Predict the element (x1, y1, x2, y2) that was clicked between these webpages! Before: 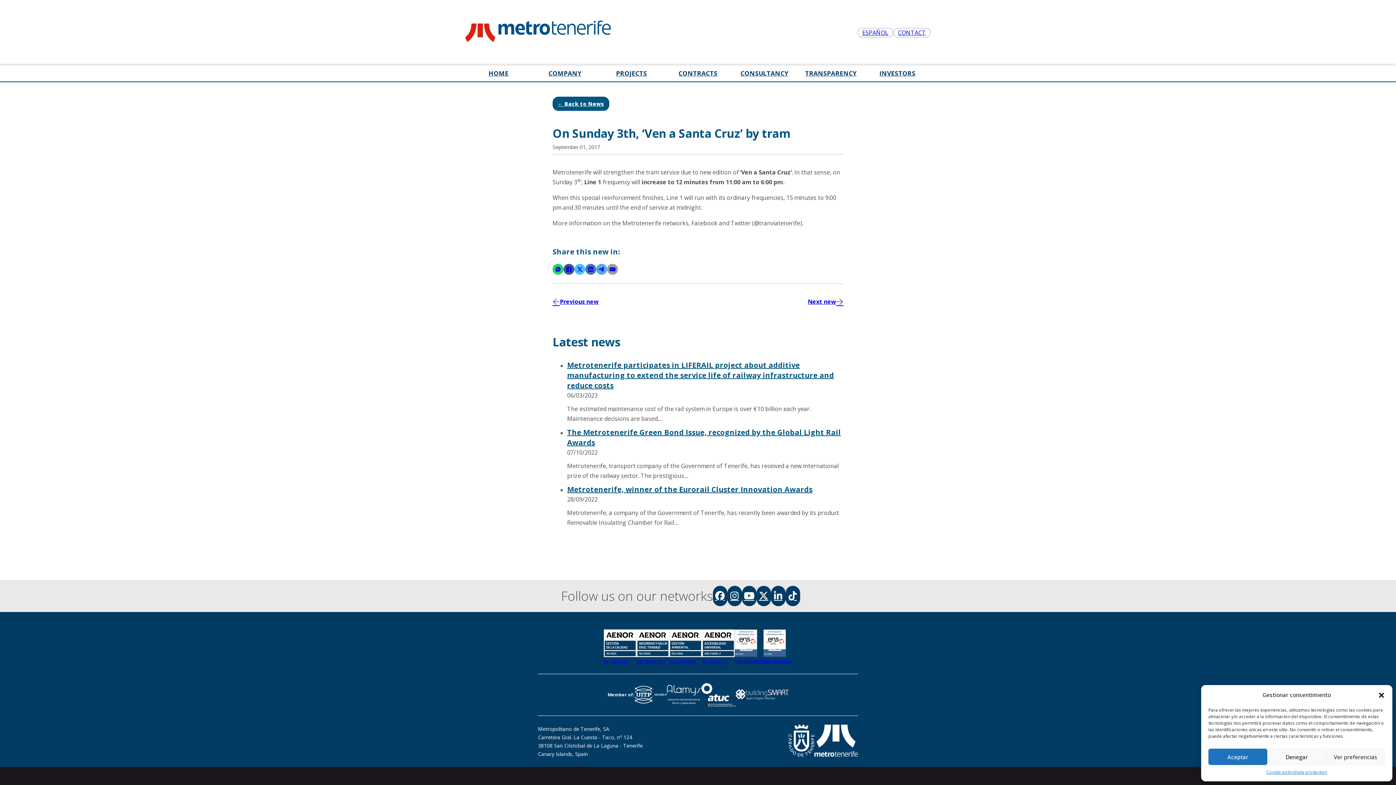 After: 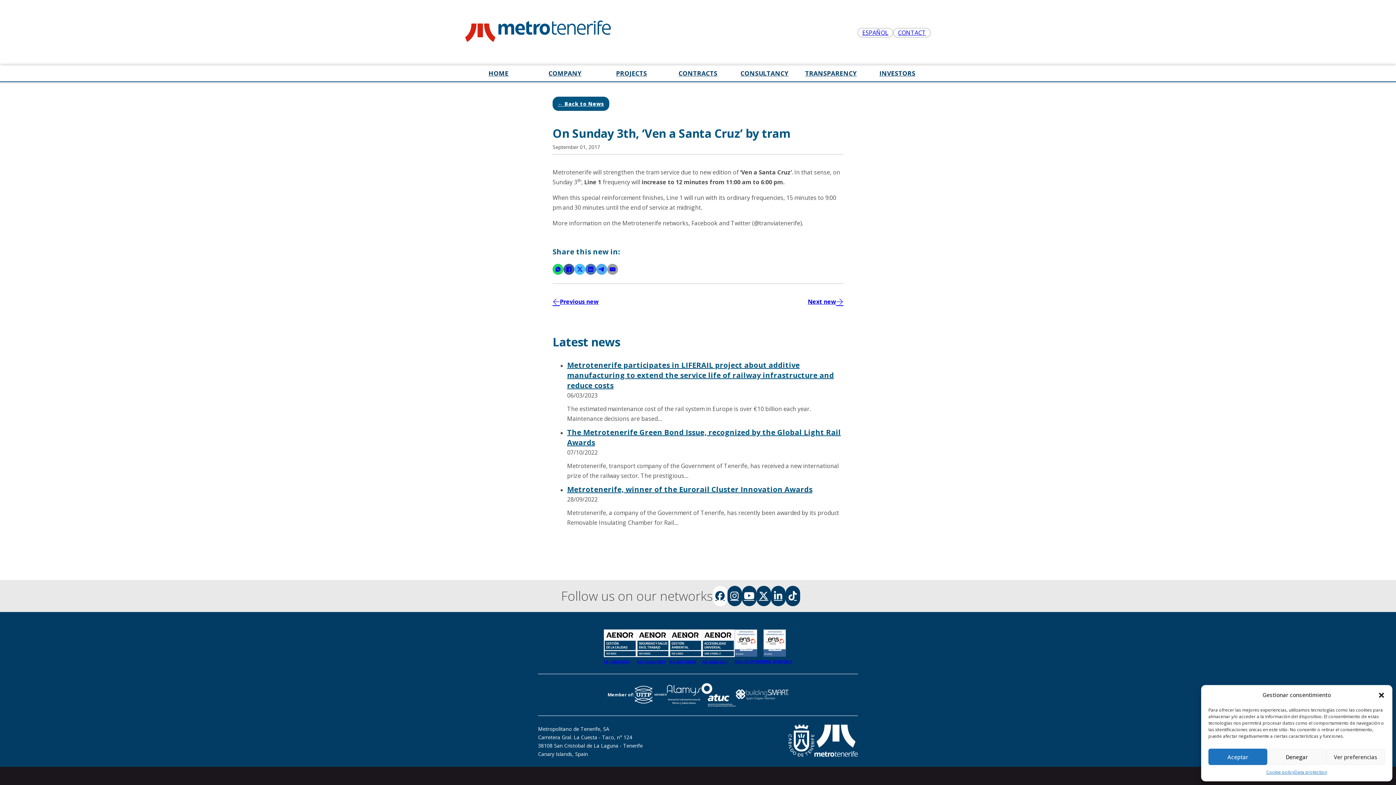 Action: bbox: (710, 586, 730, 606)